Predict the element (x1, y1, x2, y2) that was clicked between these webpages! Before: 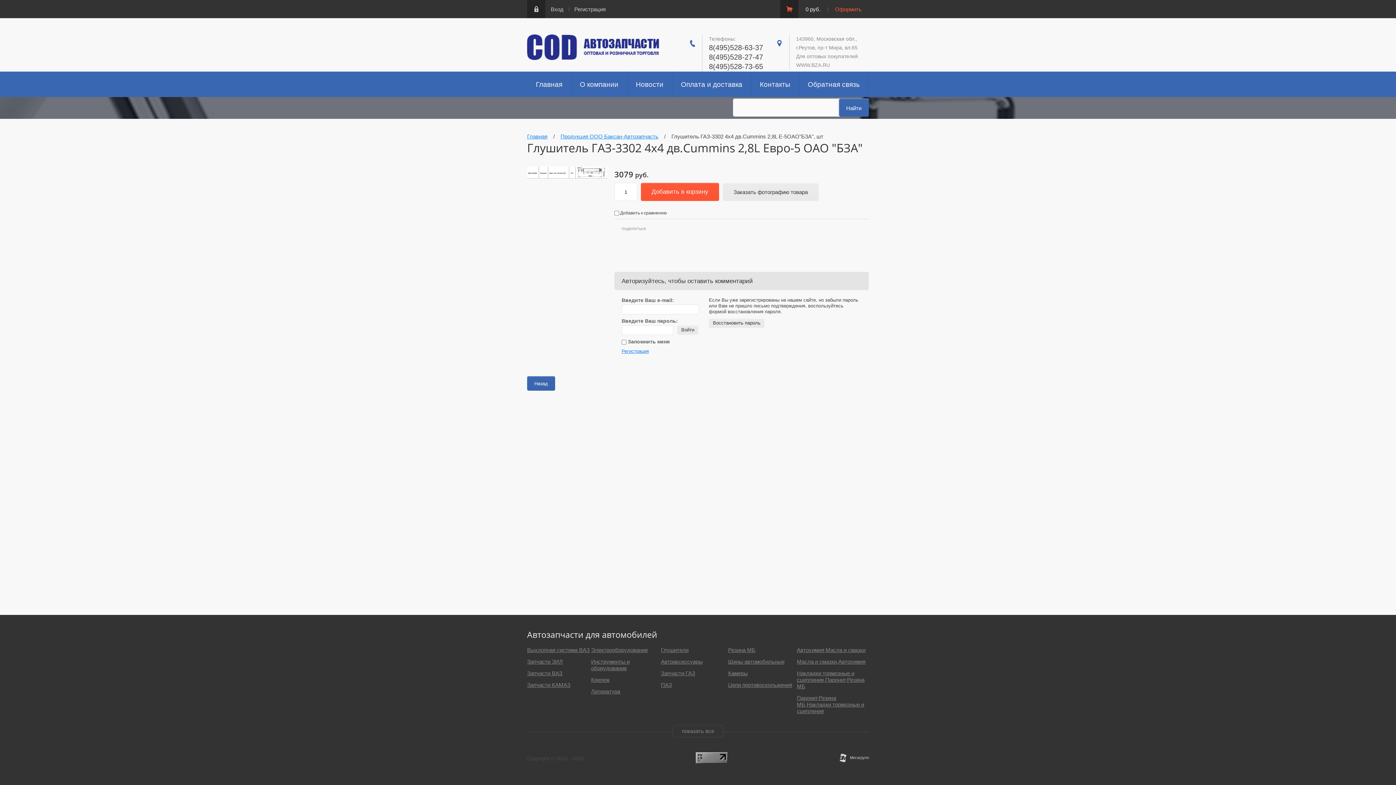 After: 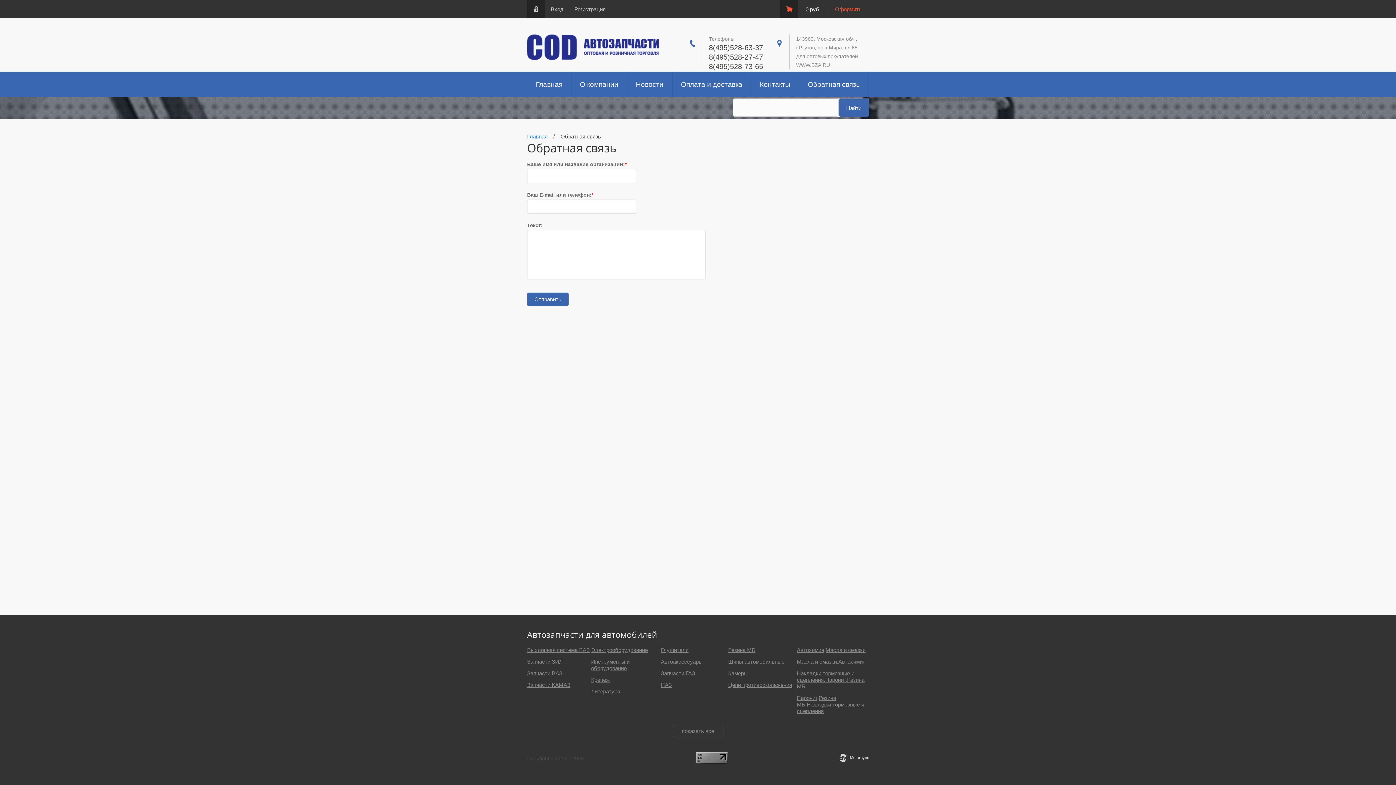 Action: bbox: (799, 71, 868, 97) label: Обратная связь